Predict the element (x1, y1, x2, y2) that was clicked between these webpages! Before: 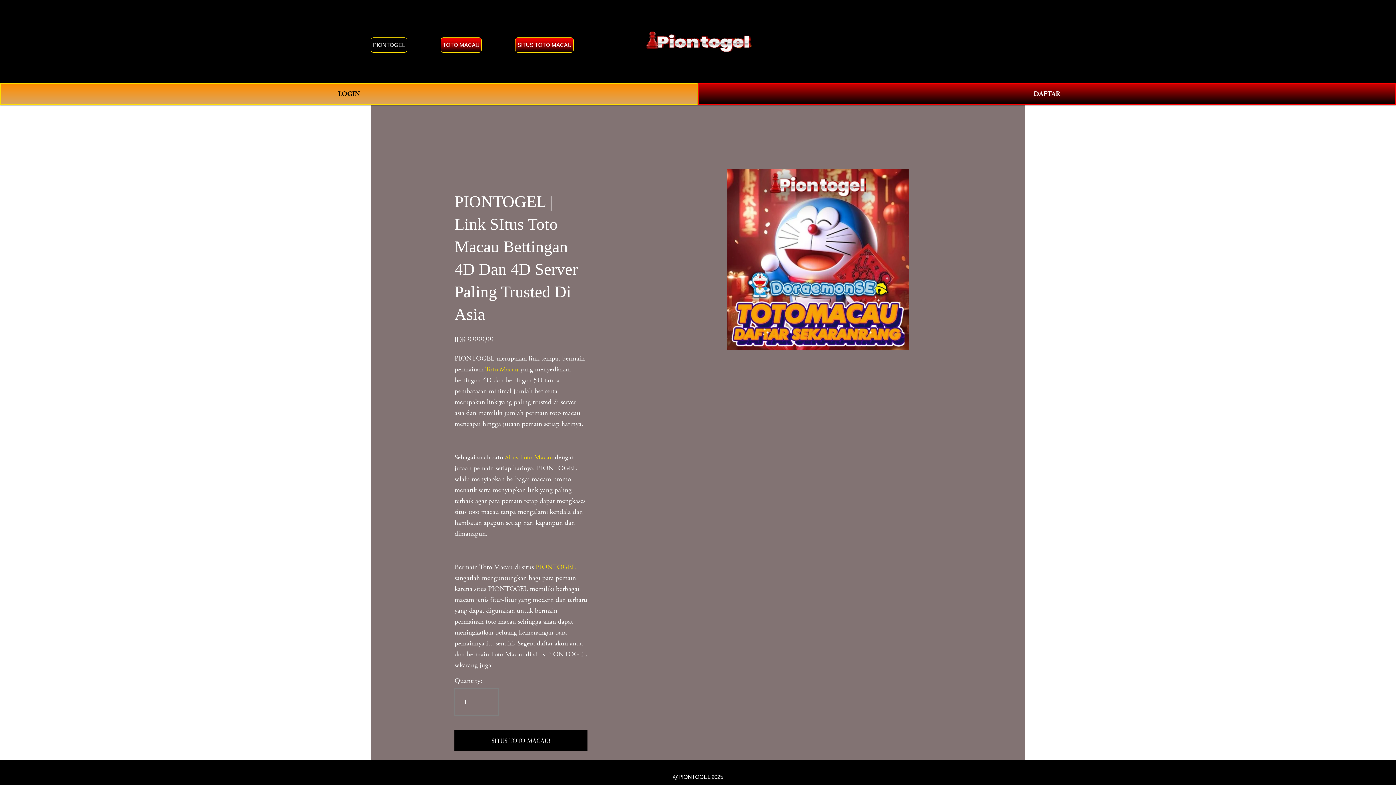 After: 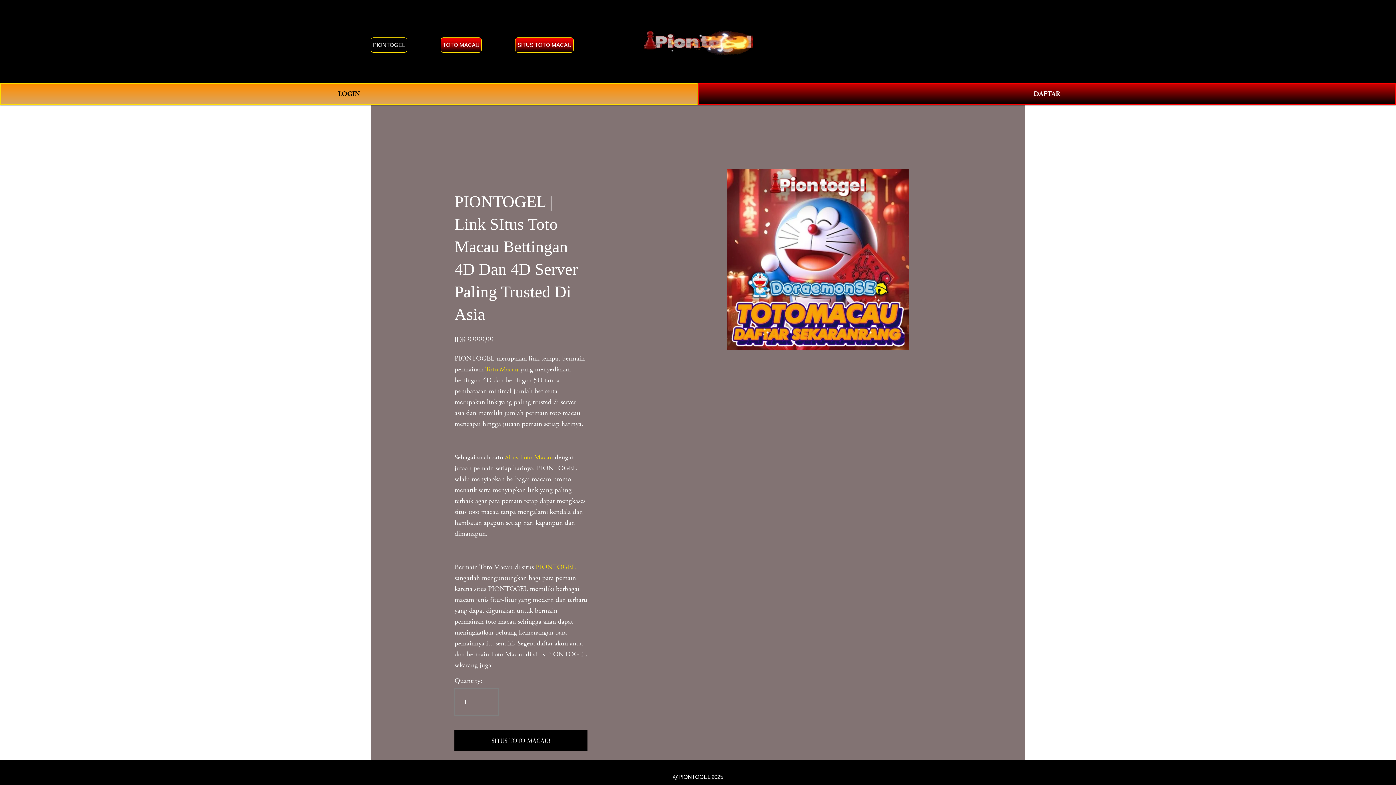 Action: label: PIONTOGEL bbox: (535, 562, 575, 571)